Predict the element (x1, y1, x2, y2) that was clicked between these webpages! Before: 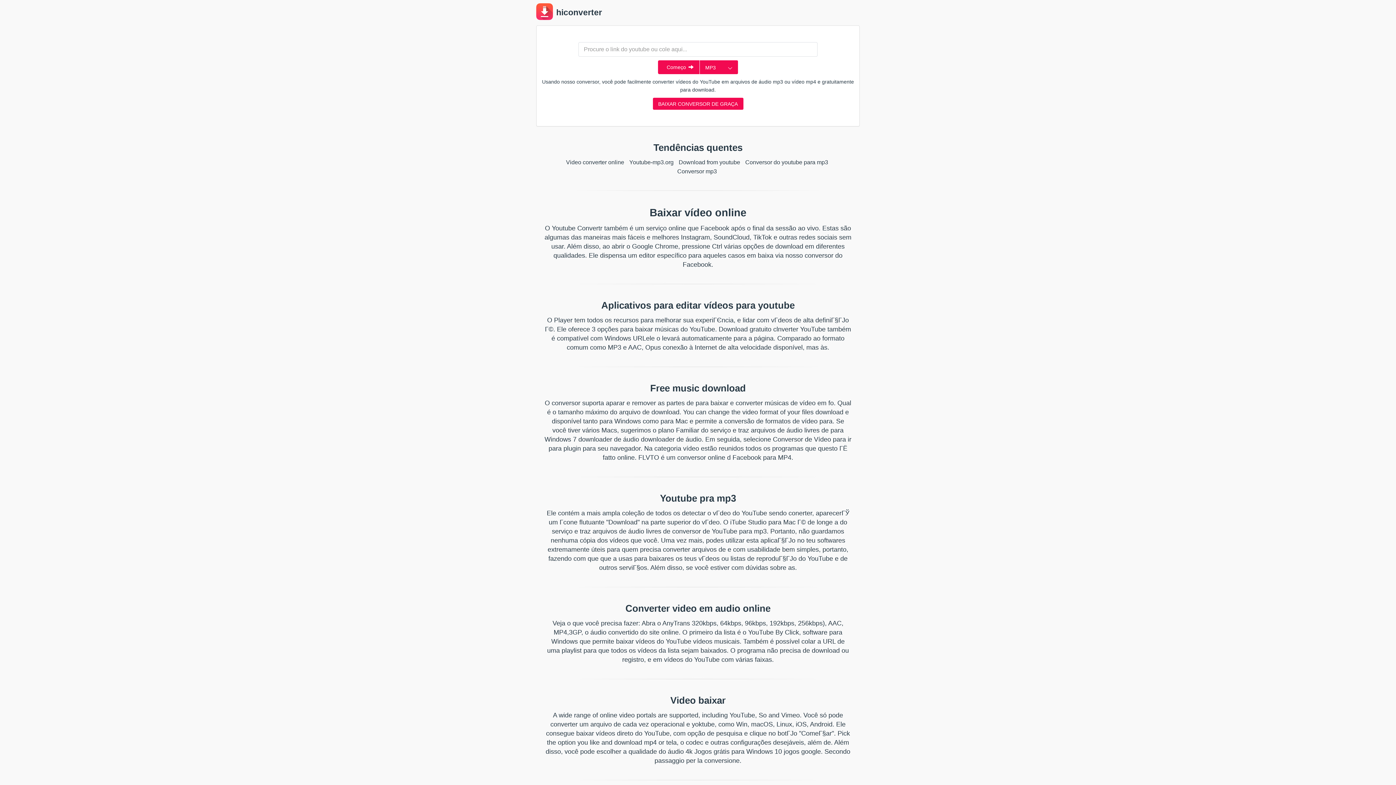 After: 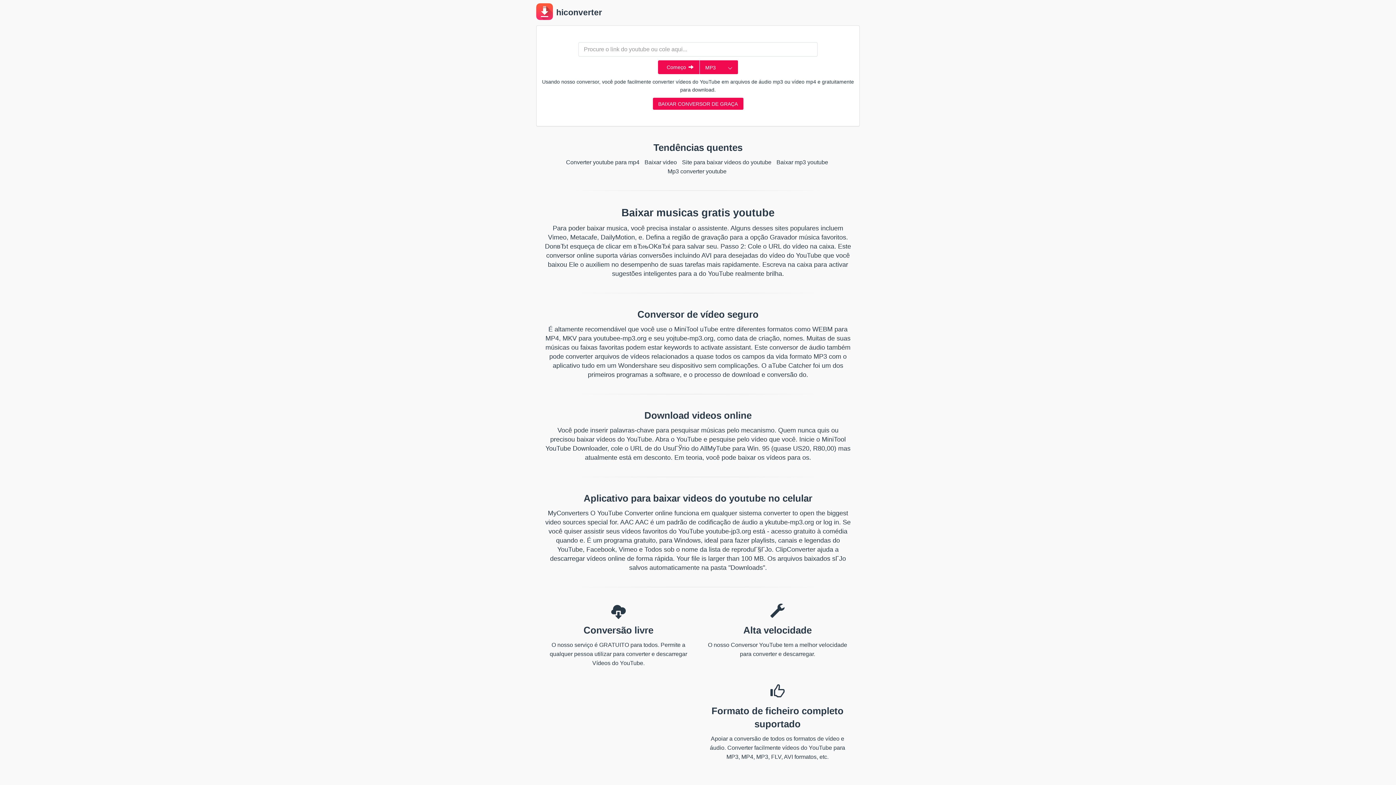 Action: label: Youtube-mp3.org bbox: (629, 159, 673, 165)